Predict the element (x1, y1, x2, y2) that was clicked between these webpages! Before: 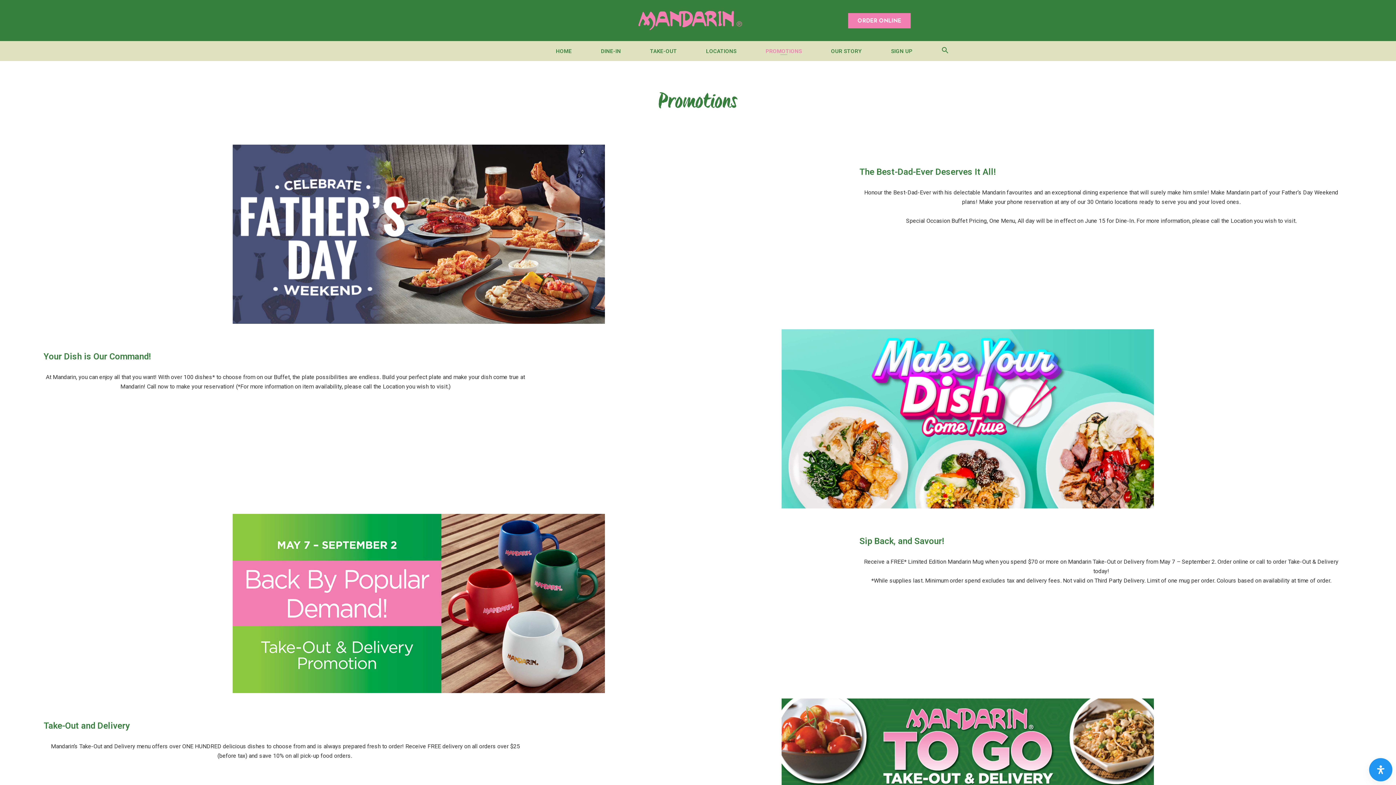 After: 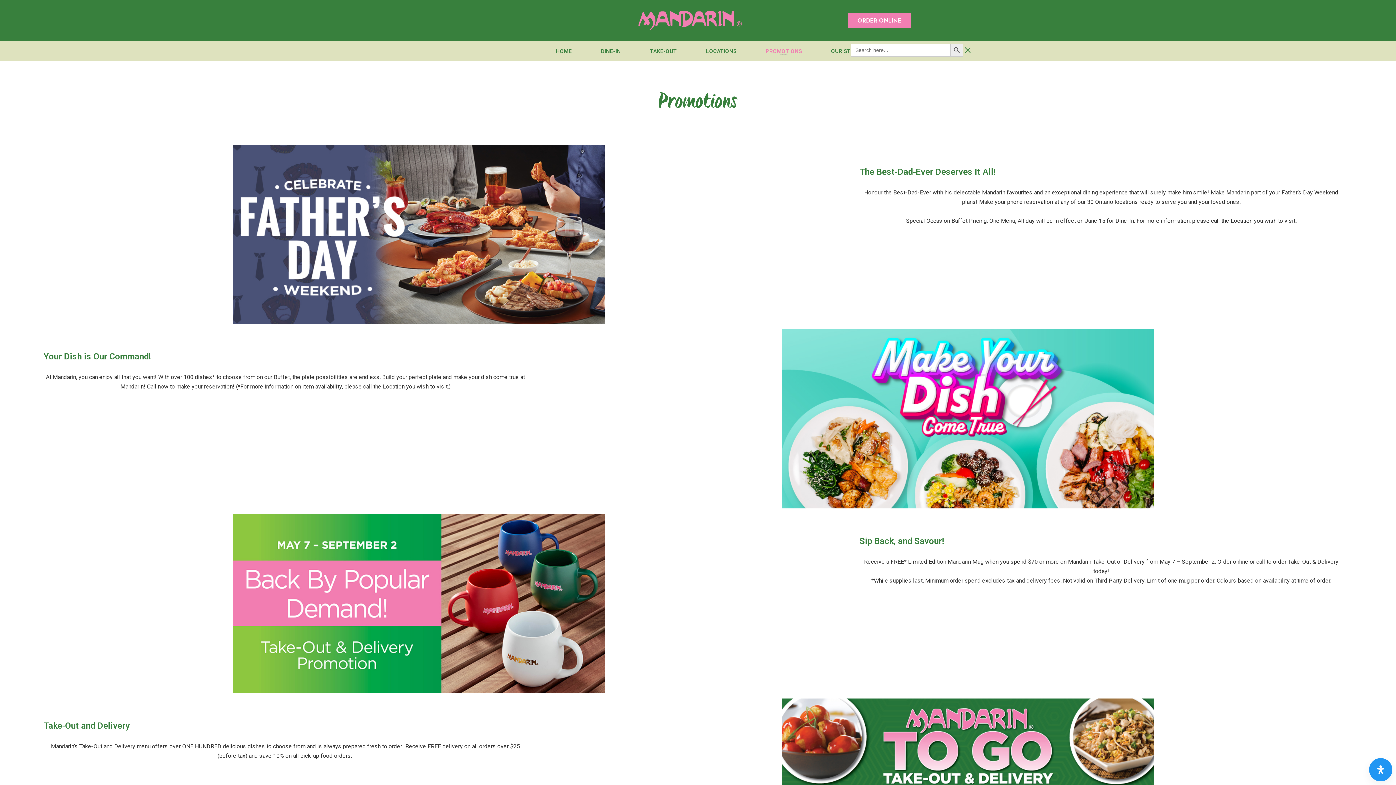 Action: label: Search Icon Link bbox: (930, 40, 960, 59)